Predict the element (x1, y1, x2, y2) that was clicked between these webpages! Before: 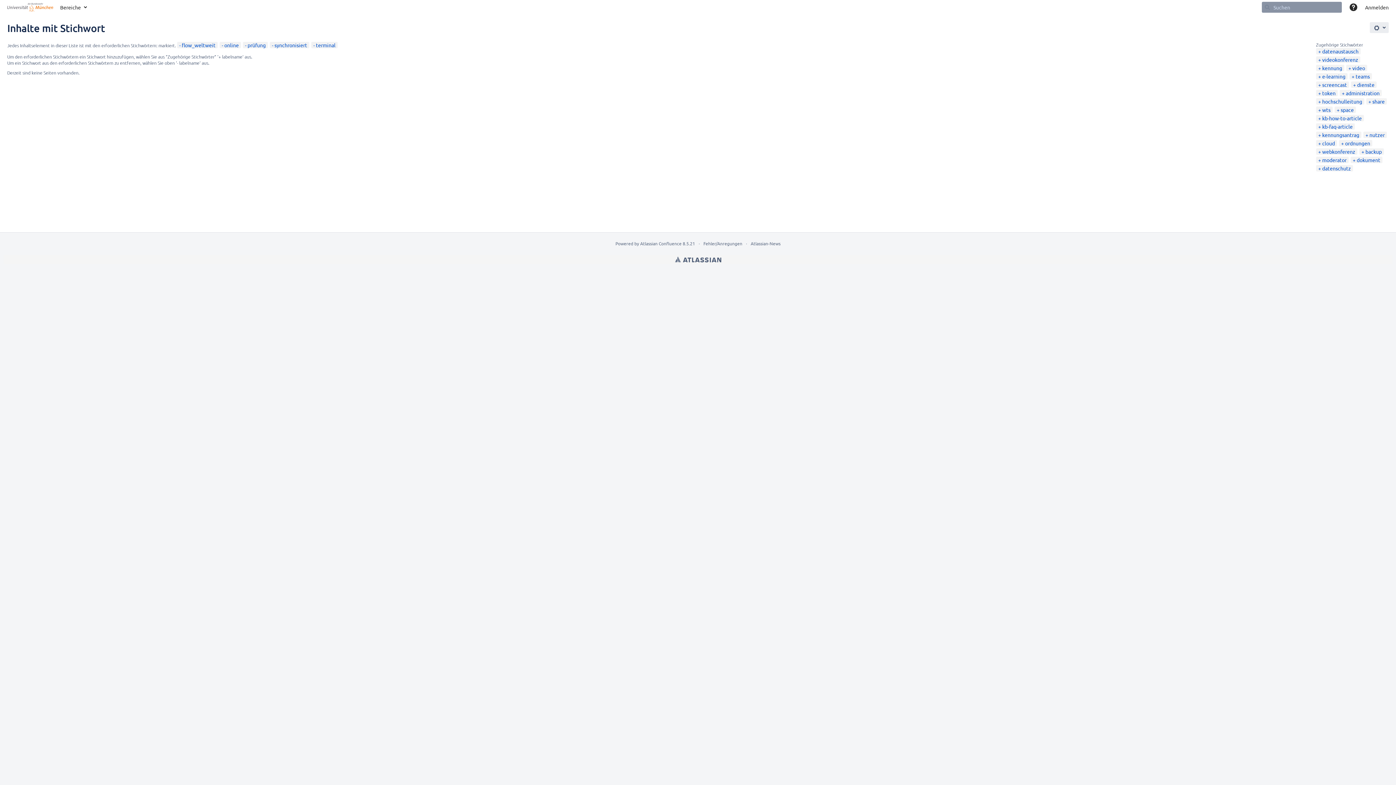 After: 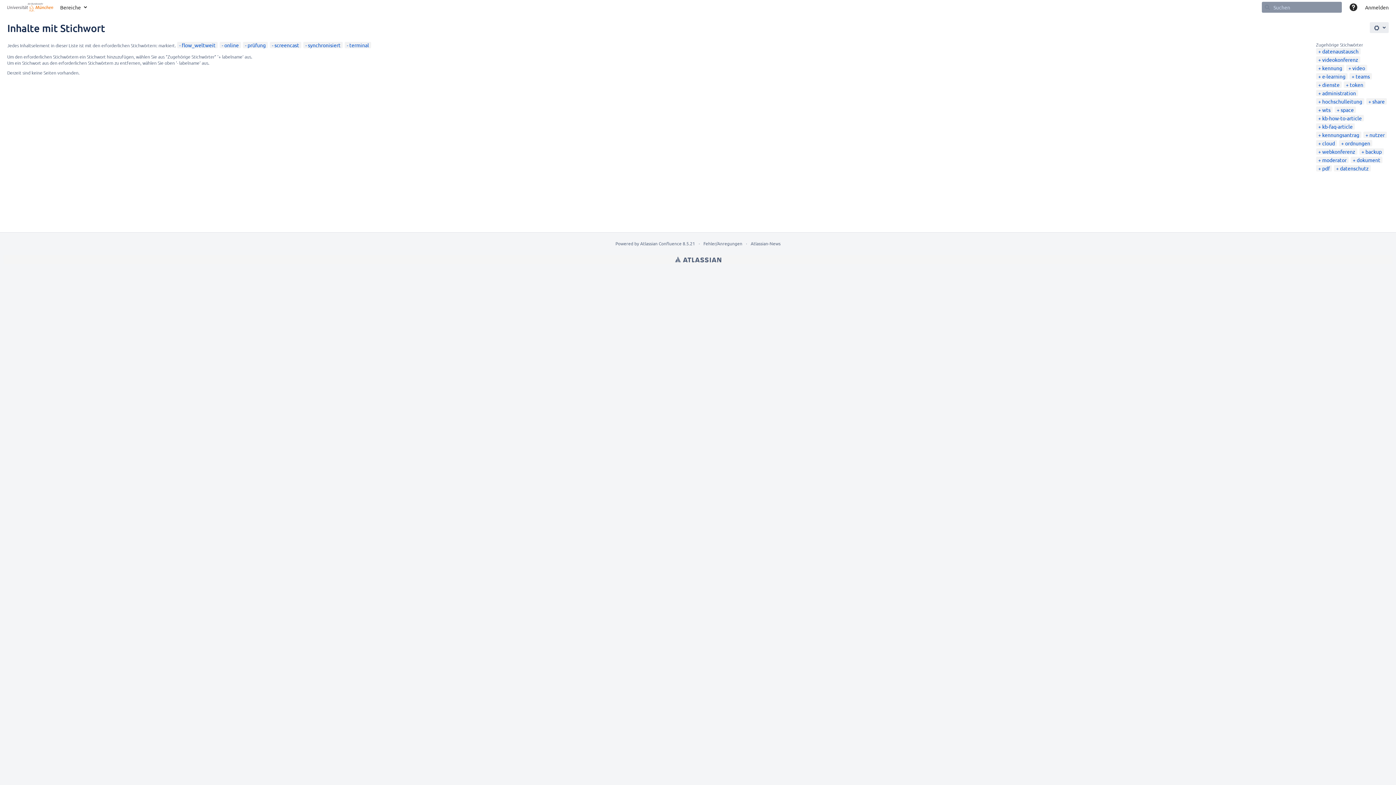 Action: label: screencast bbox: (1318, 81, 1347, 88)